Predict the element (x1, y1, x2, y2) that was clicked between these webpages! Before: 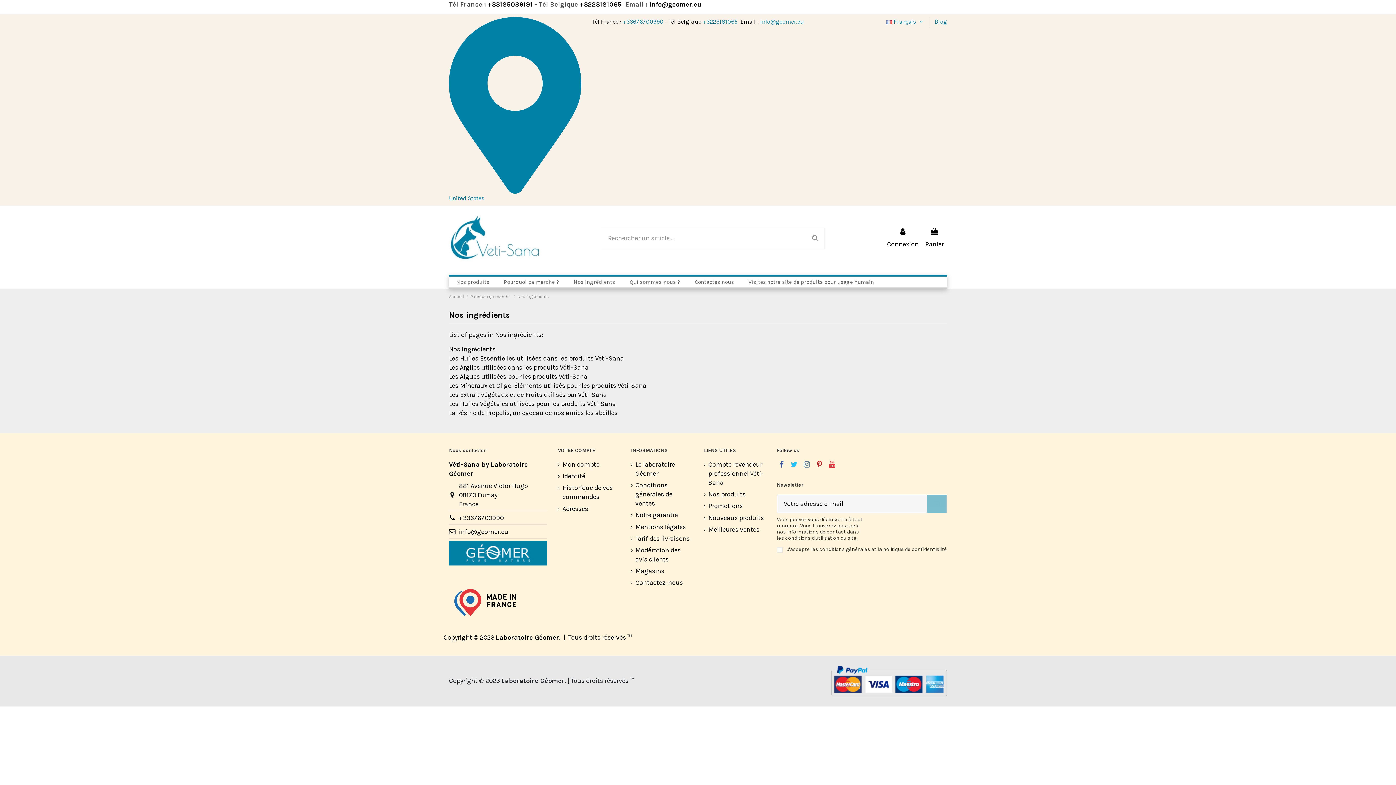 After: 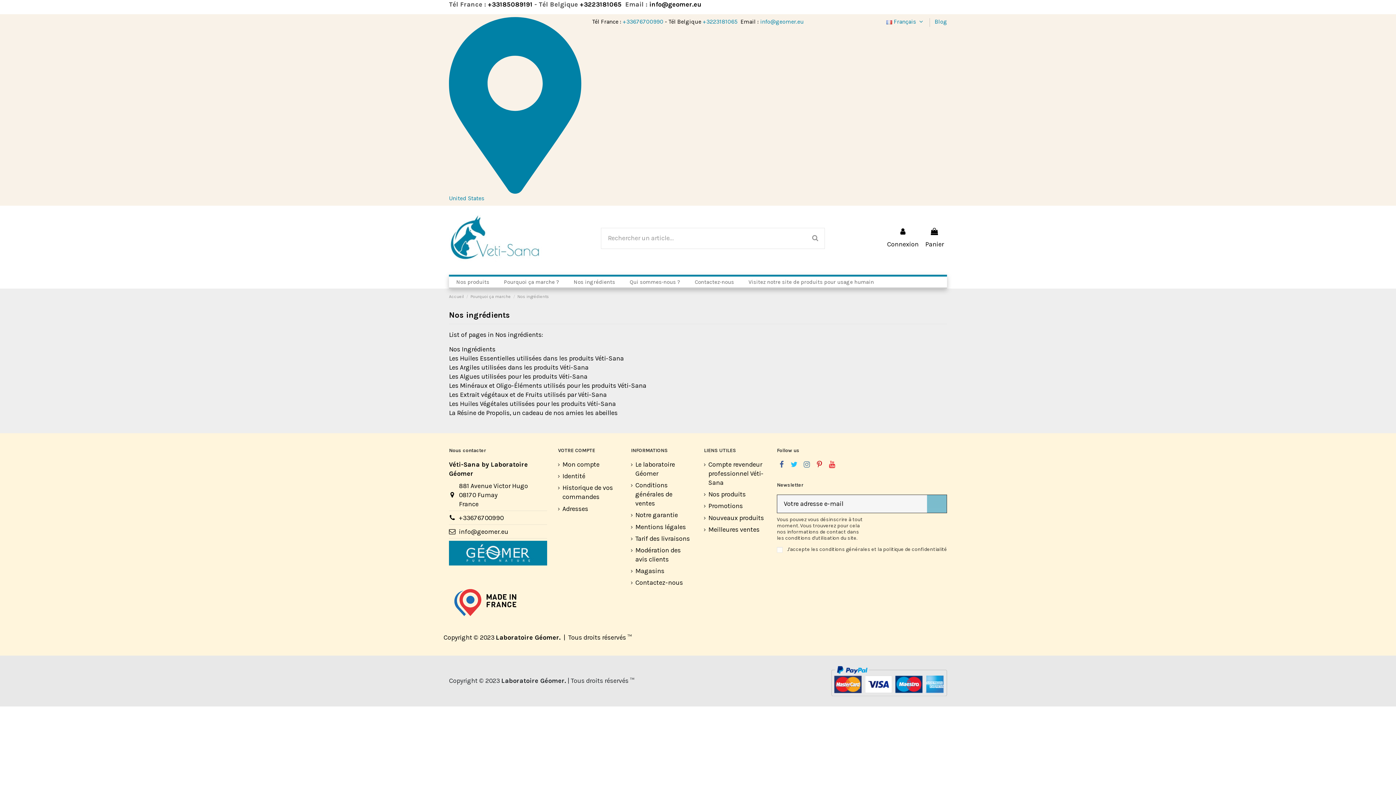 Action: bbox: (777, 460, 786, 469)